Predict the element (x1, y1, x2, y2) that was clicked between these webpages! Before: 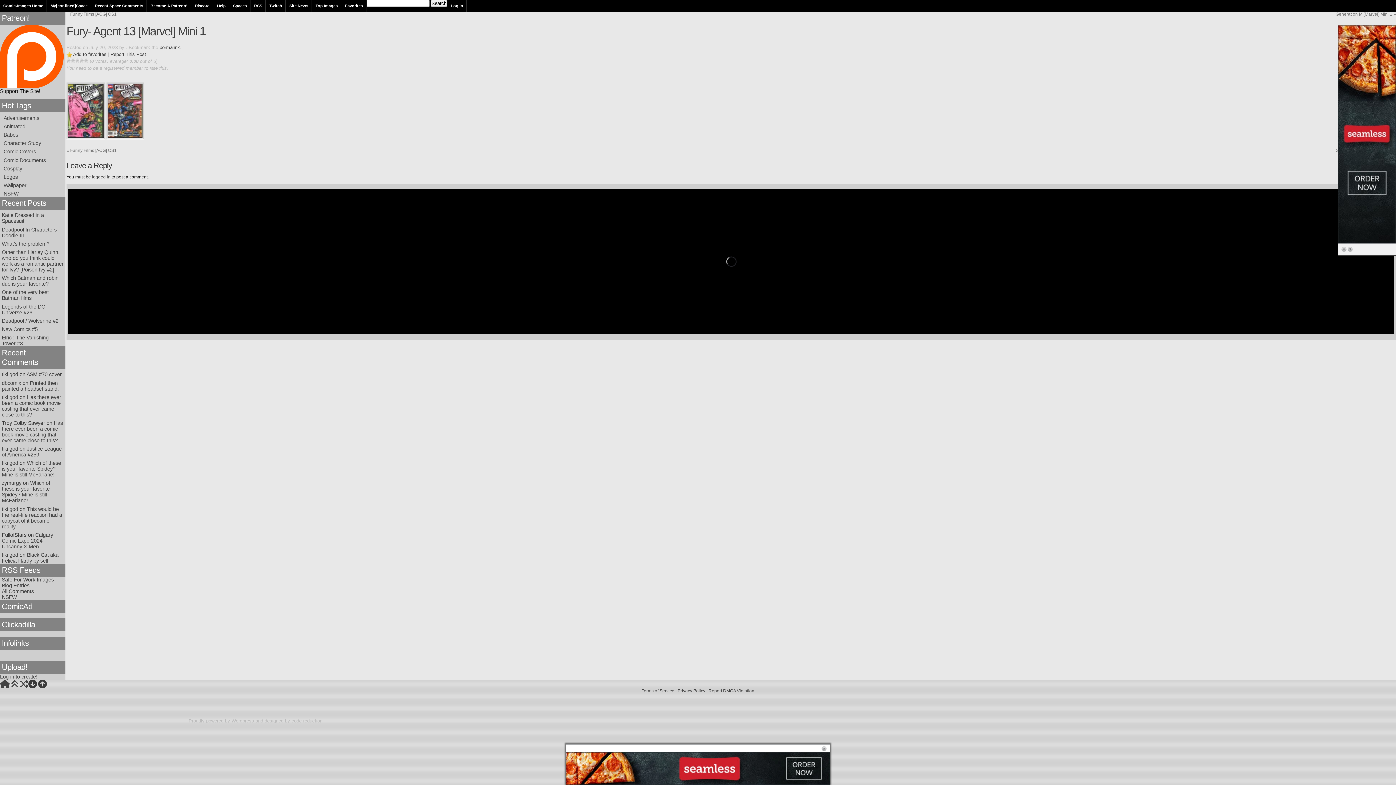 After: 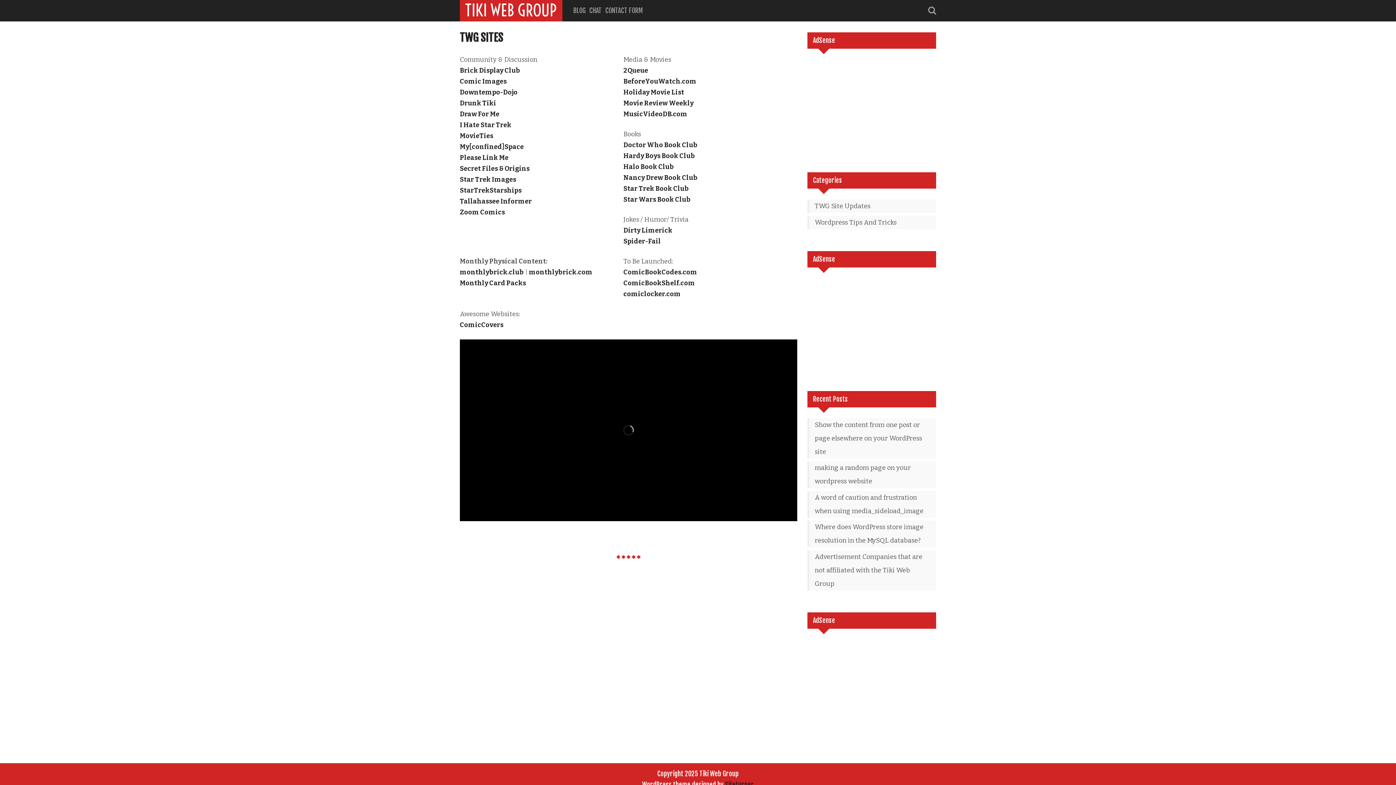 Action: label: tiki god bbox: (1, 394, 18, 400)